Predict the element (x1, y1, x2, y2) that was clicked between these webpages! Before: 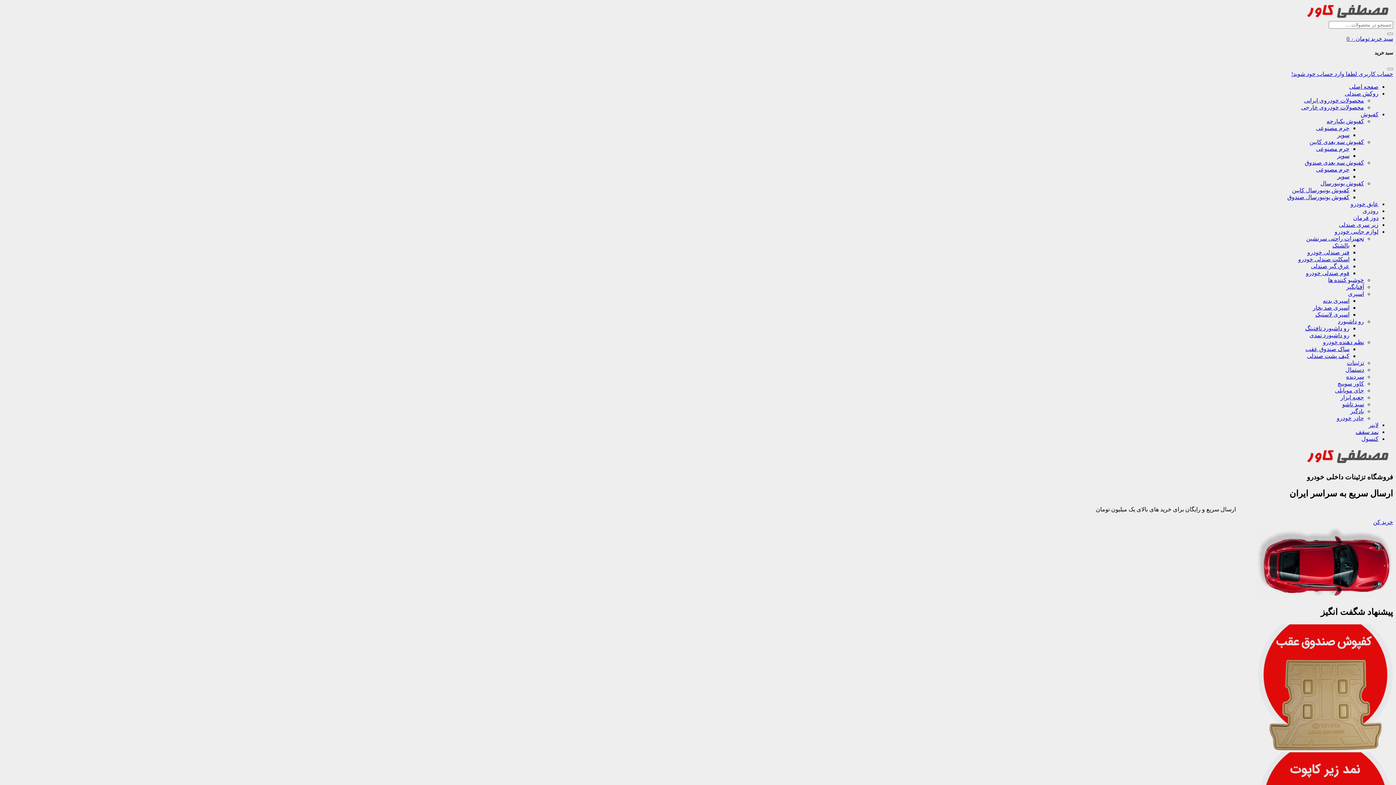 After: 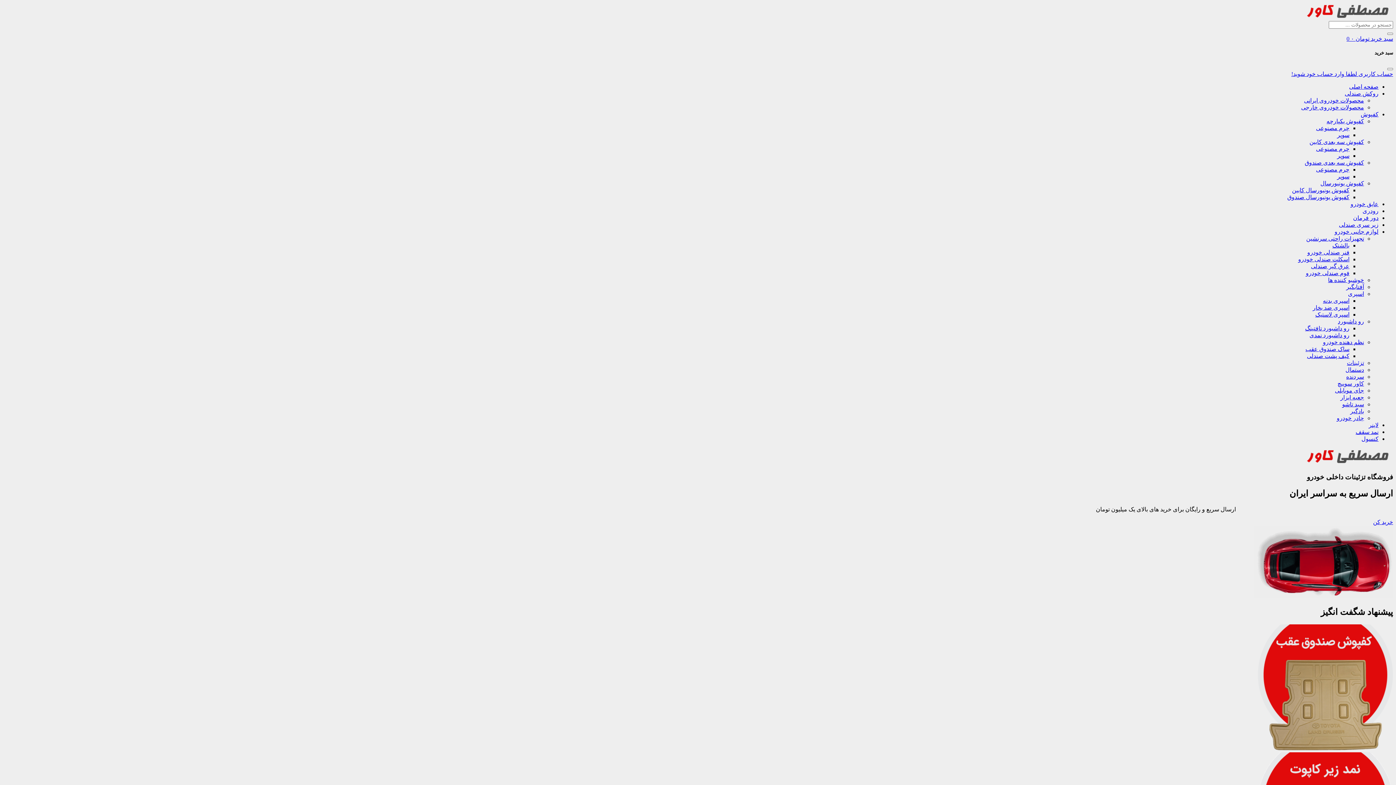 Action: bbox: (1302, 460, 1393, 466)